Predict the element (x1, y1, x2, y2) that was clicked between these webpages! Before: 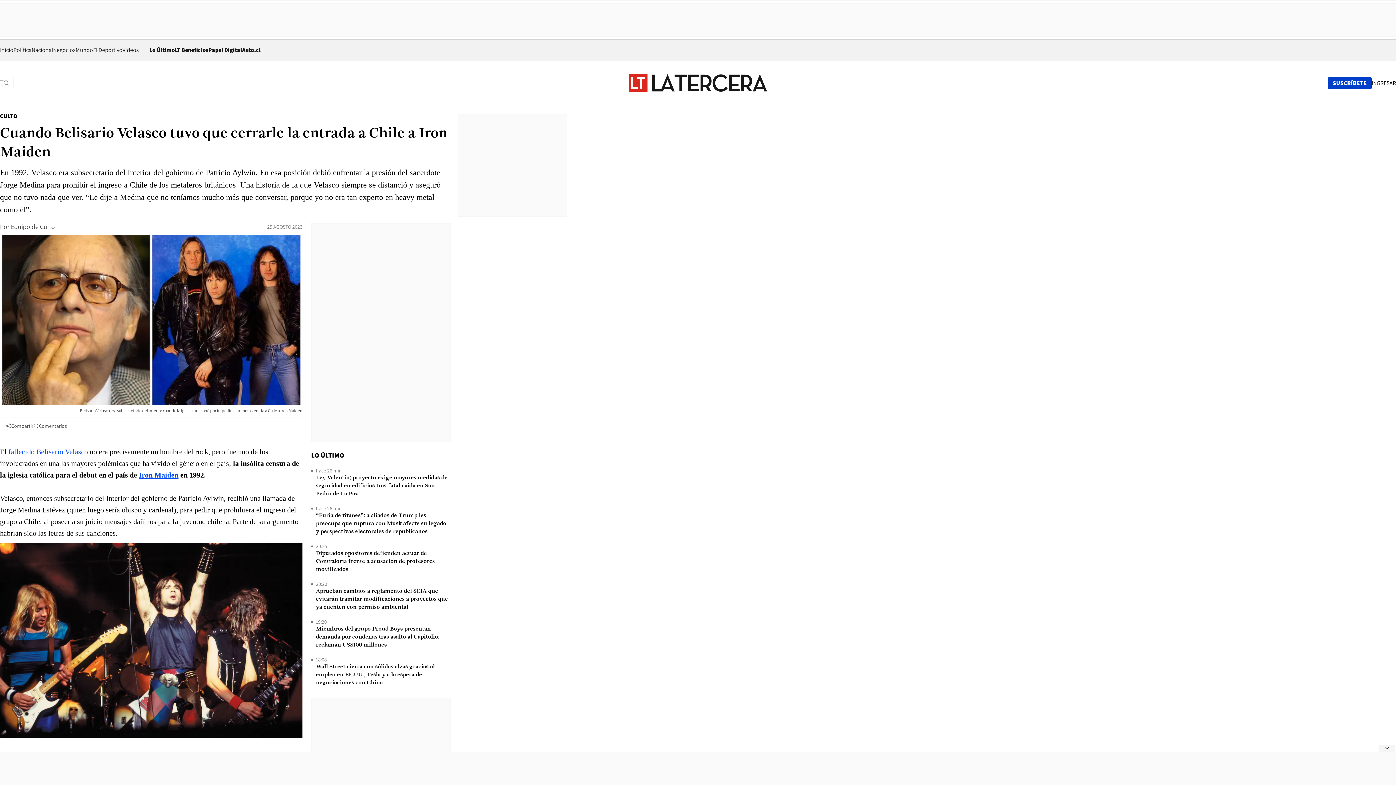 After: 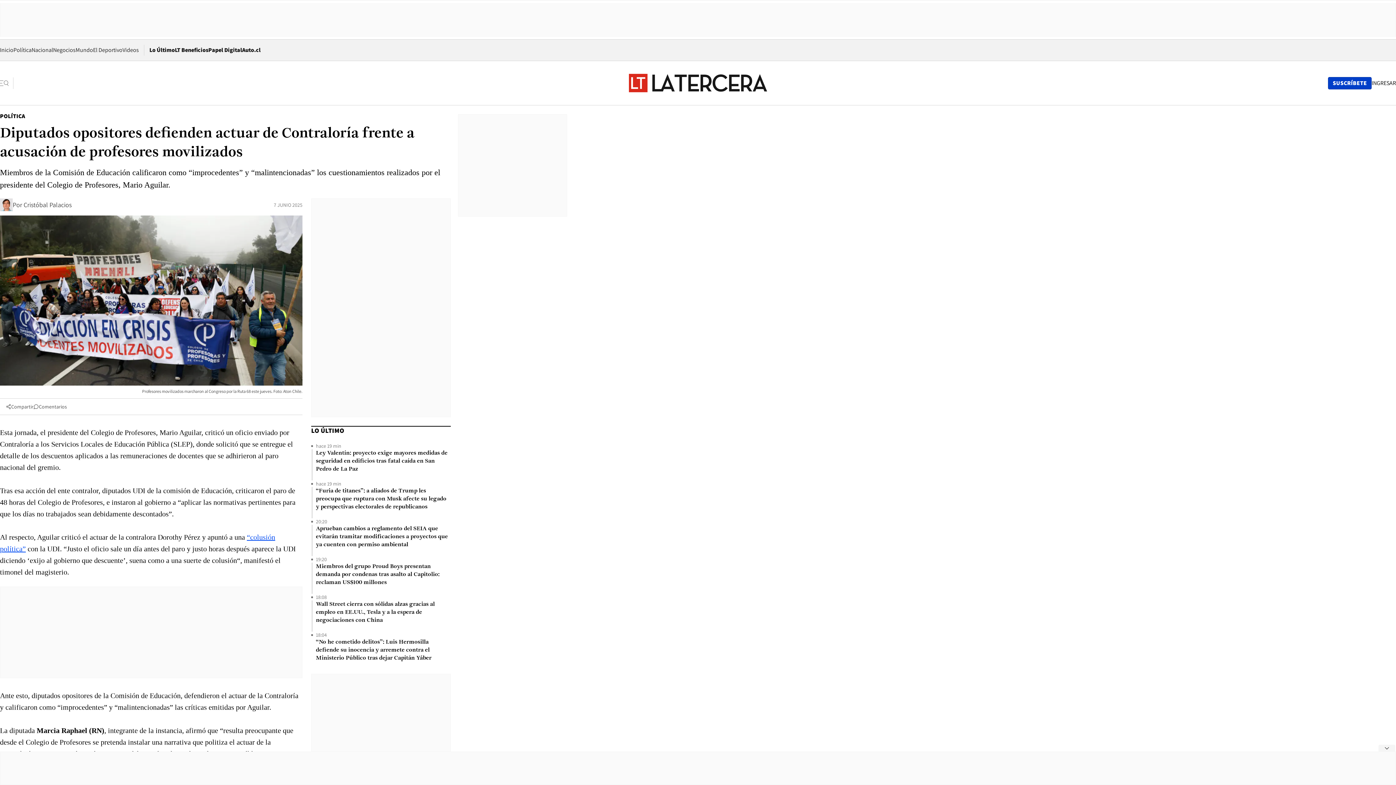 Action: bbox: (316, 549, 450, 573) label: Diputados opositores defienden actuar de Contraloría frente a acusación de profesores movilizados